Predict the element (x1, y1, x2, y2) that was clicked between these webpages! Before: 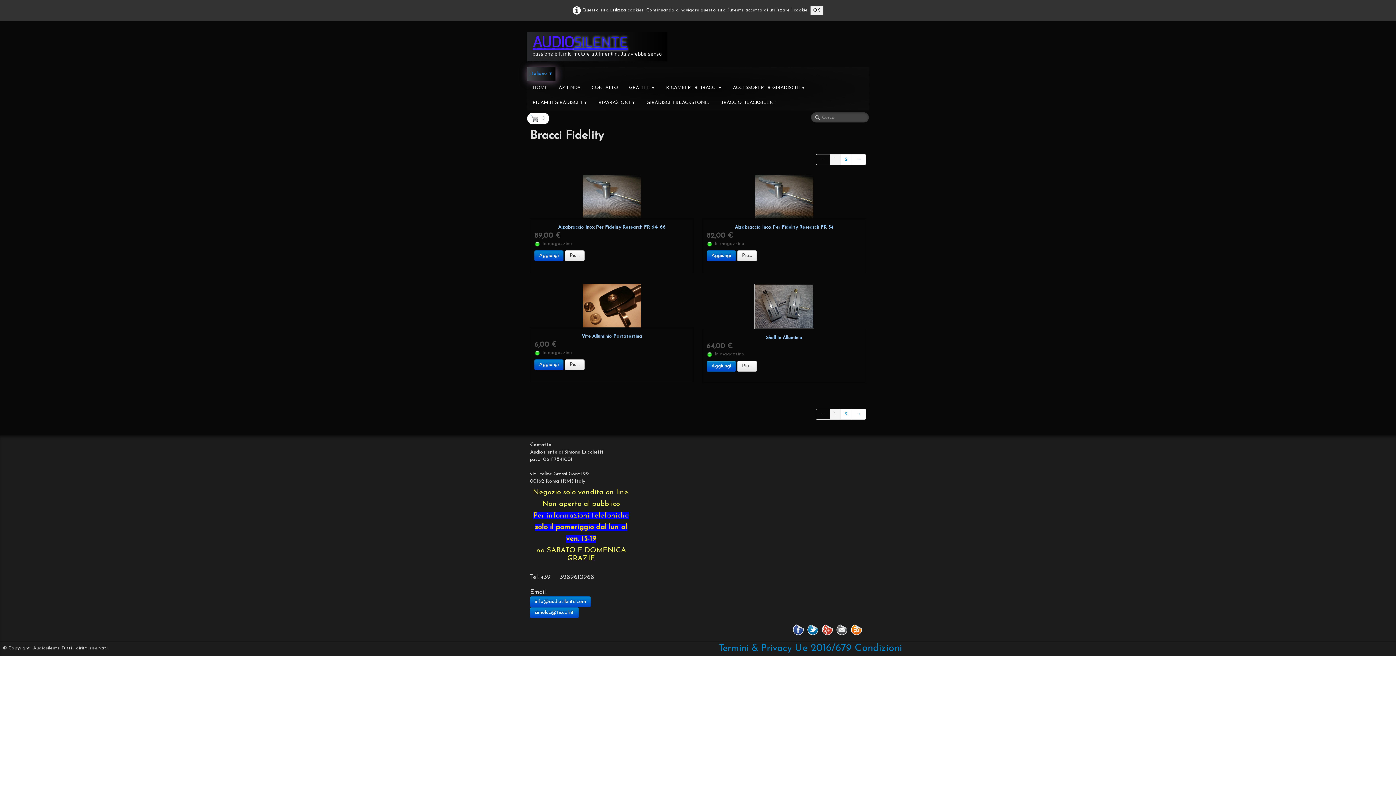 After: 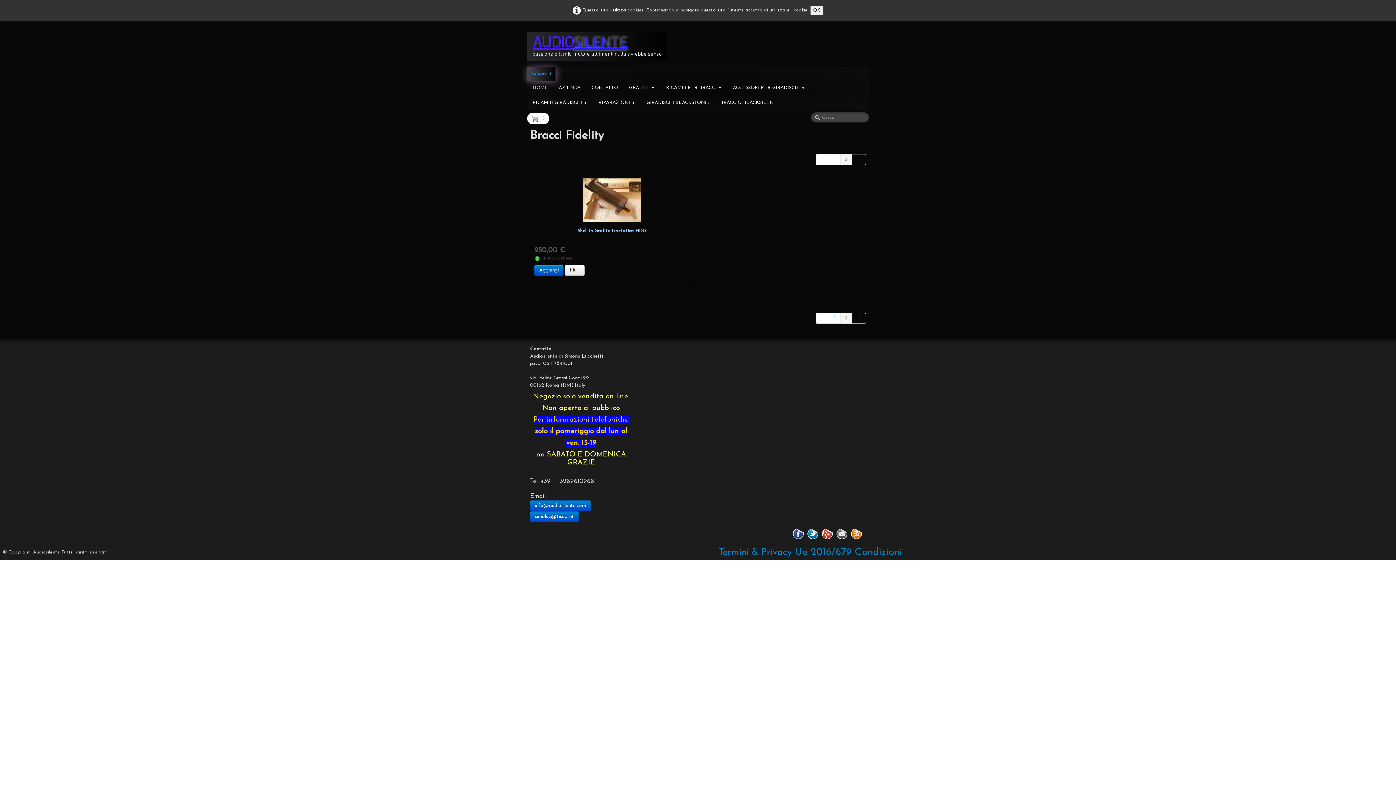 Action: label: → bbox: (852, 154, 866, 165)